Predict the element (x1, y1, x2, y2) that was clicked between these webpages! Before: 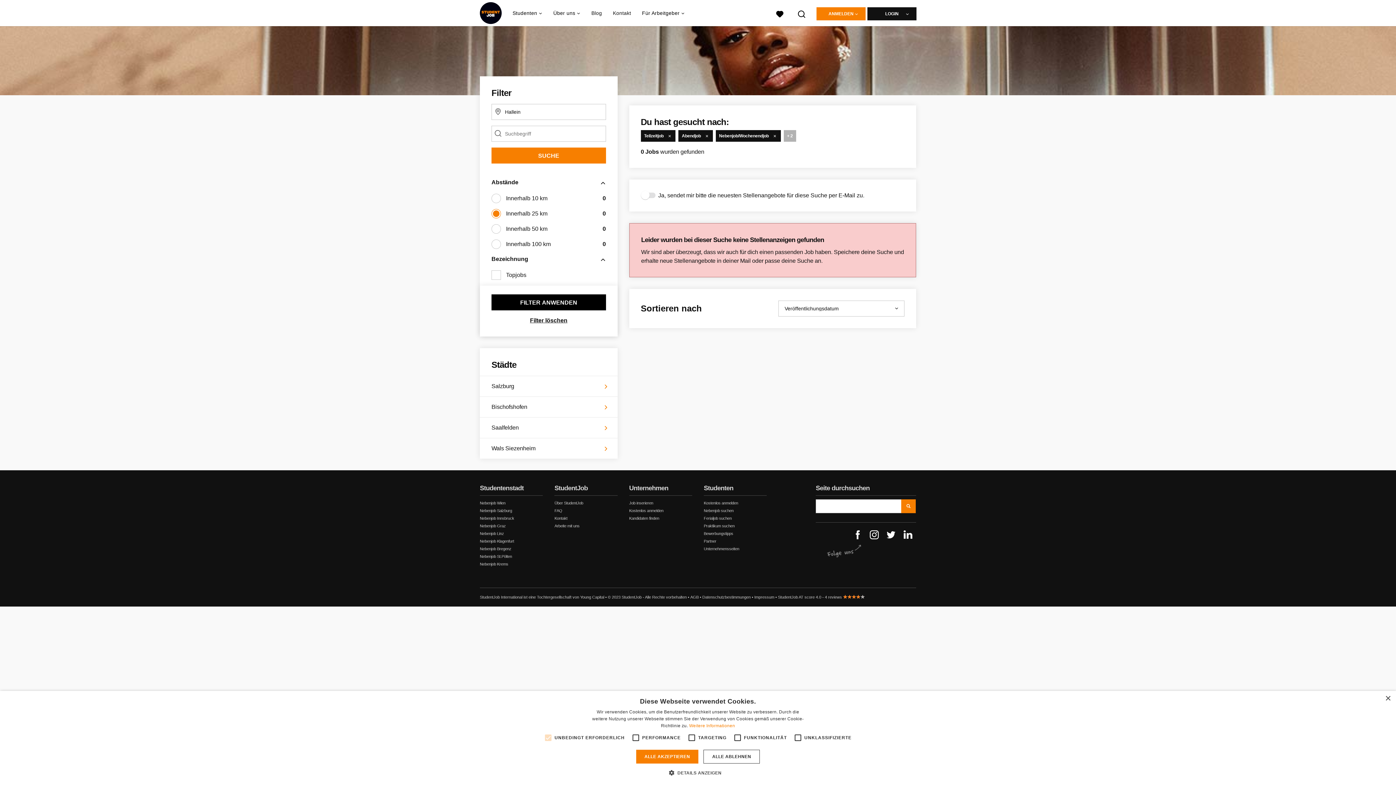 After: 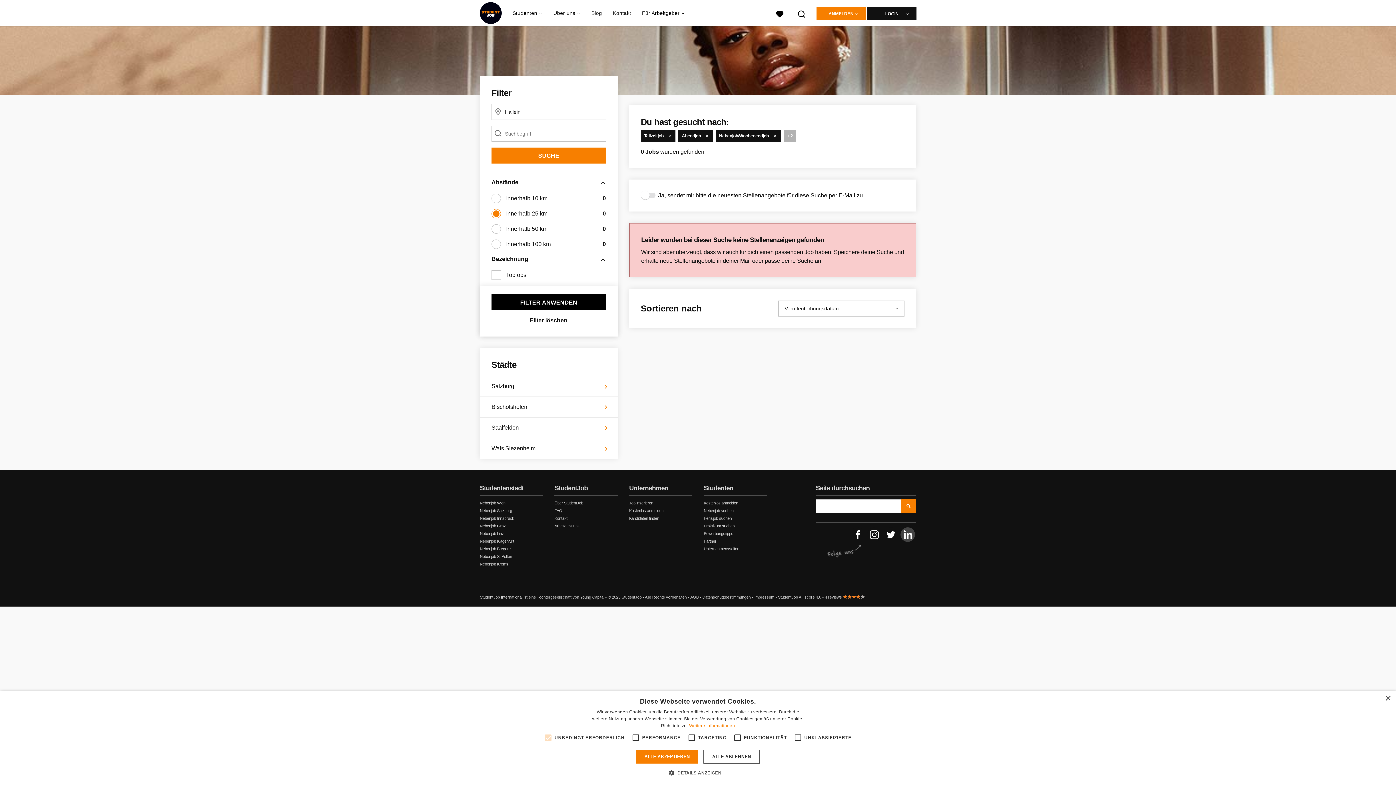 Action: bbox: (900, 527, 915, 542)